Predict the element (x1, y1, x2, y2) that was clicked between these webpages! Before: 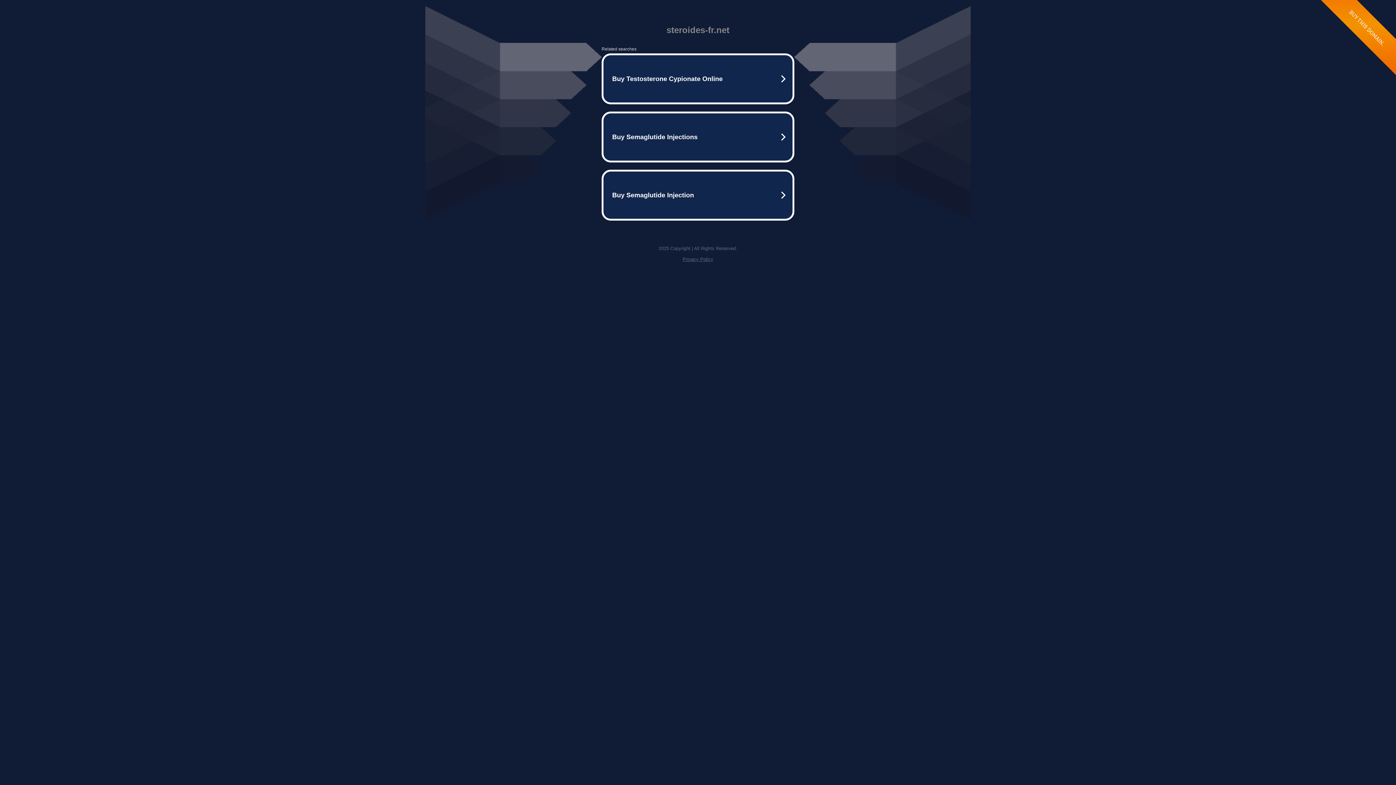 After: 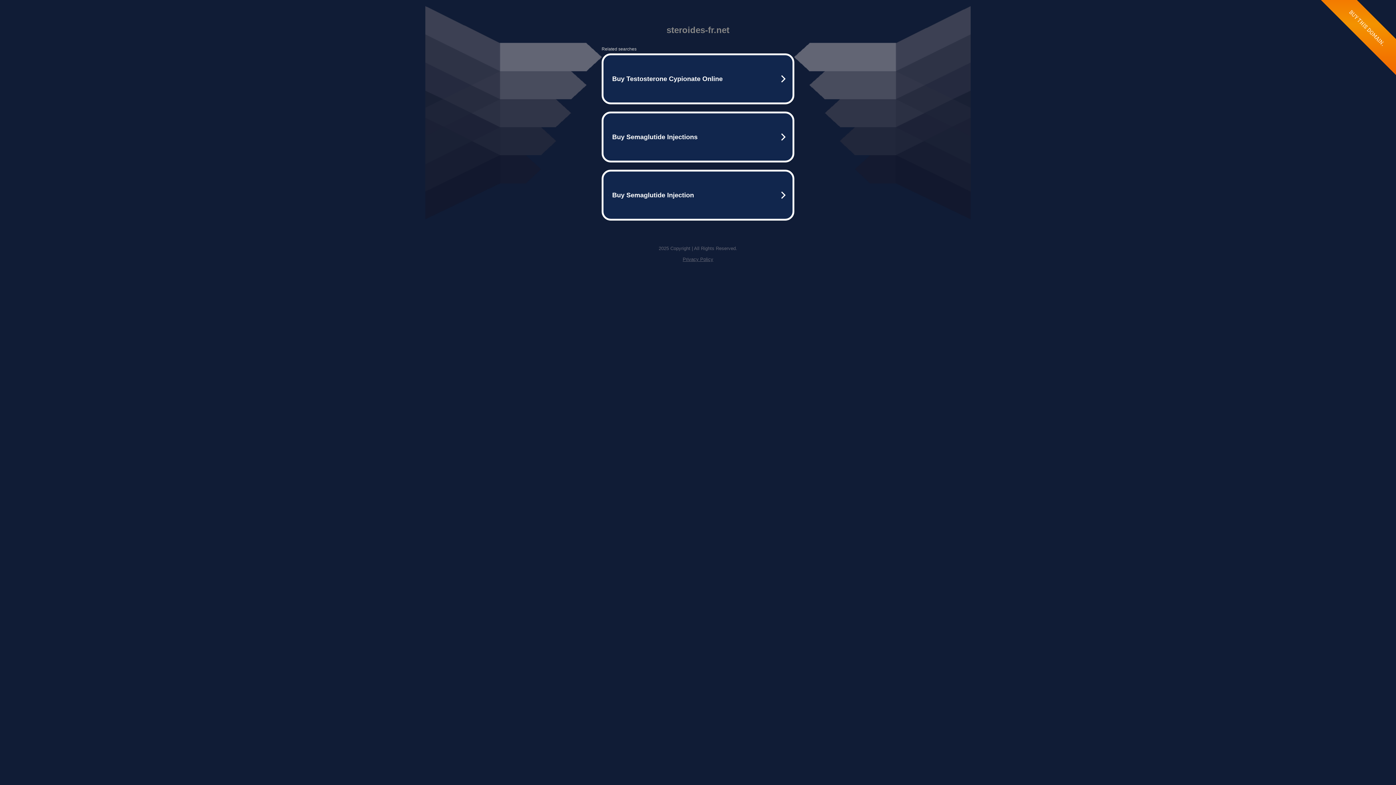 Action: bbox: (682, 256, 713, 262) label: Privacy Policy